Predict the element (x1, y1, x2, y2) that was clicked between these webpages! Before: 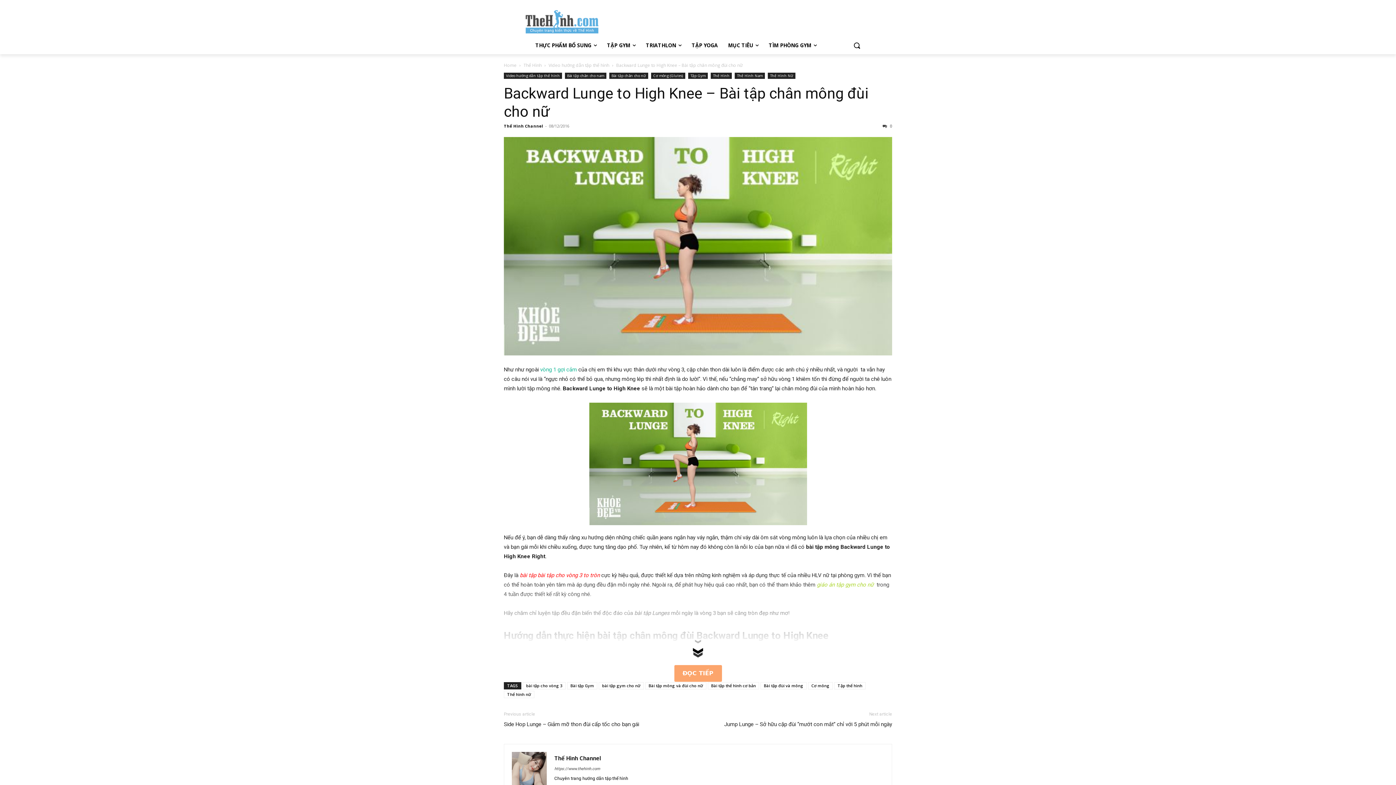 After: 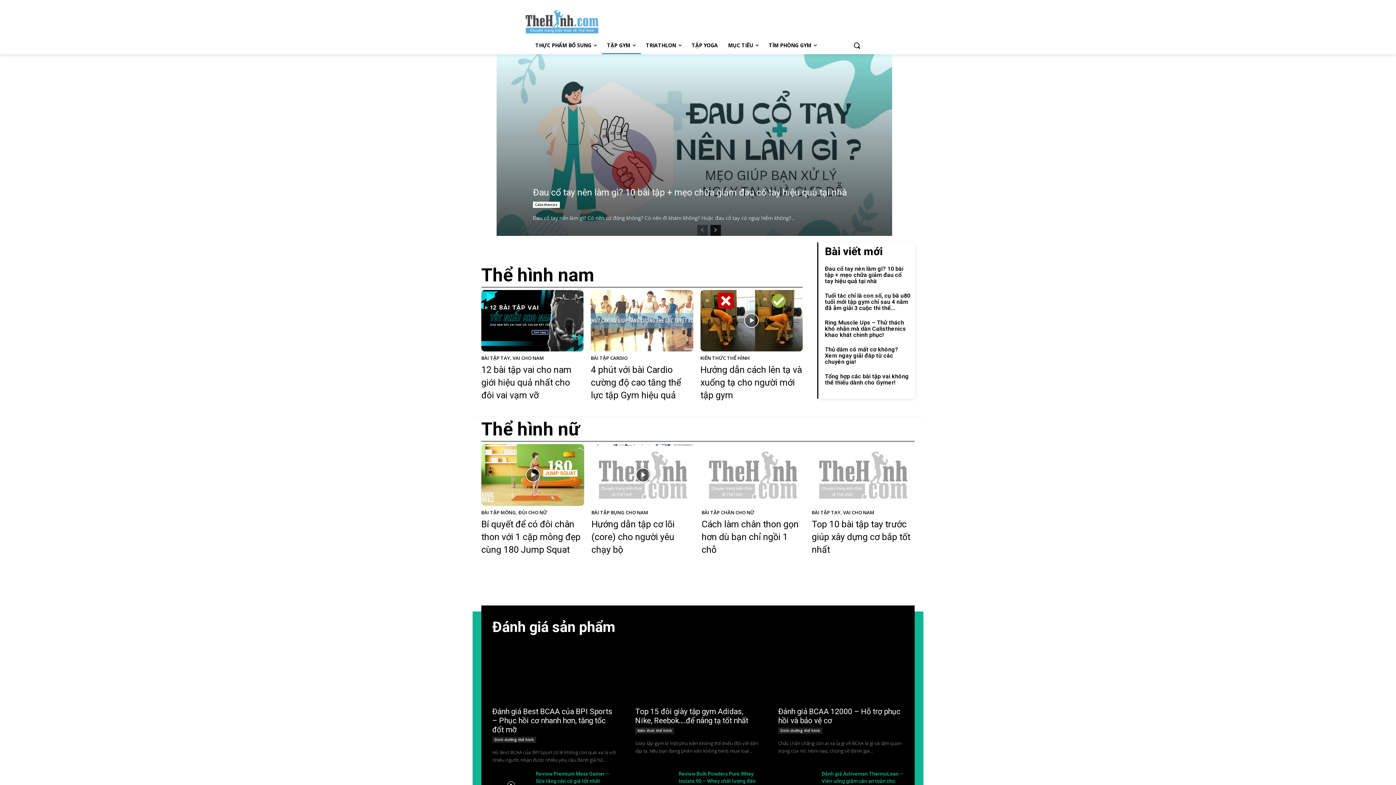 Action: label: https://www.thehinh.com bbox: (554, 766, 600, 771)